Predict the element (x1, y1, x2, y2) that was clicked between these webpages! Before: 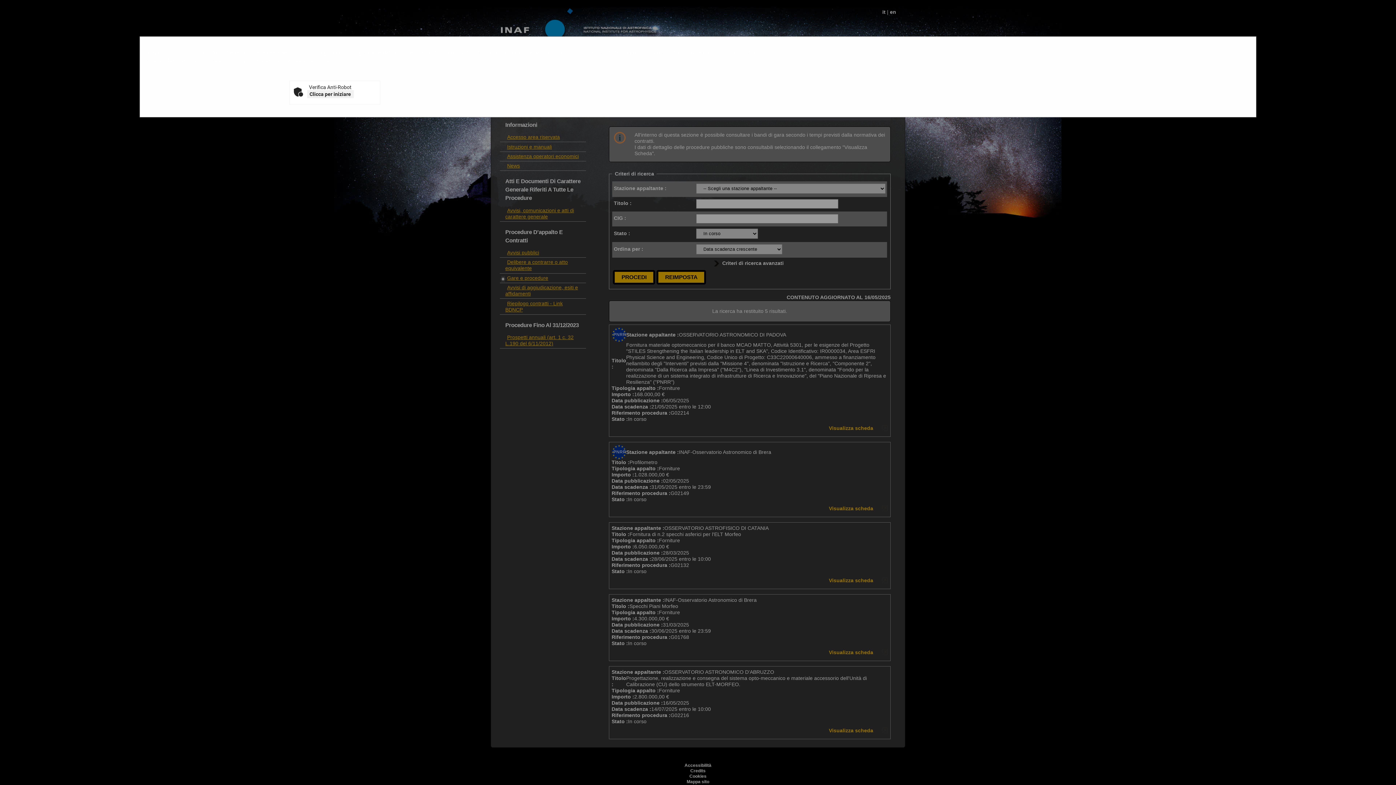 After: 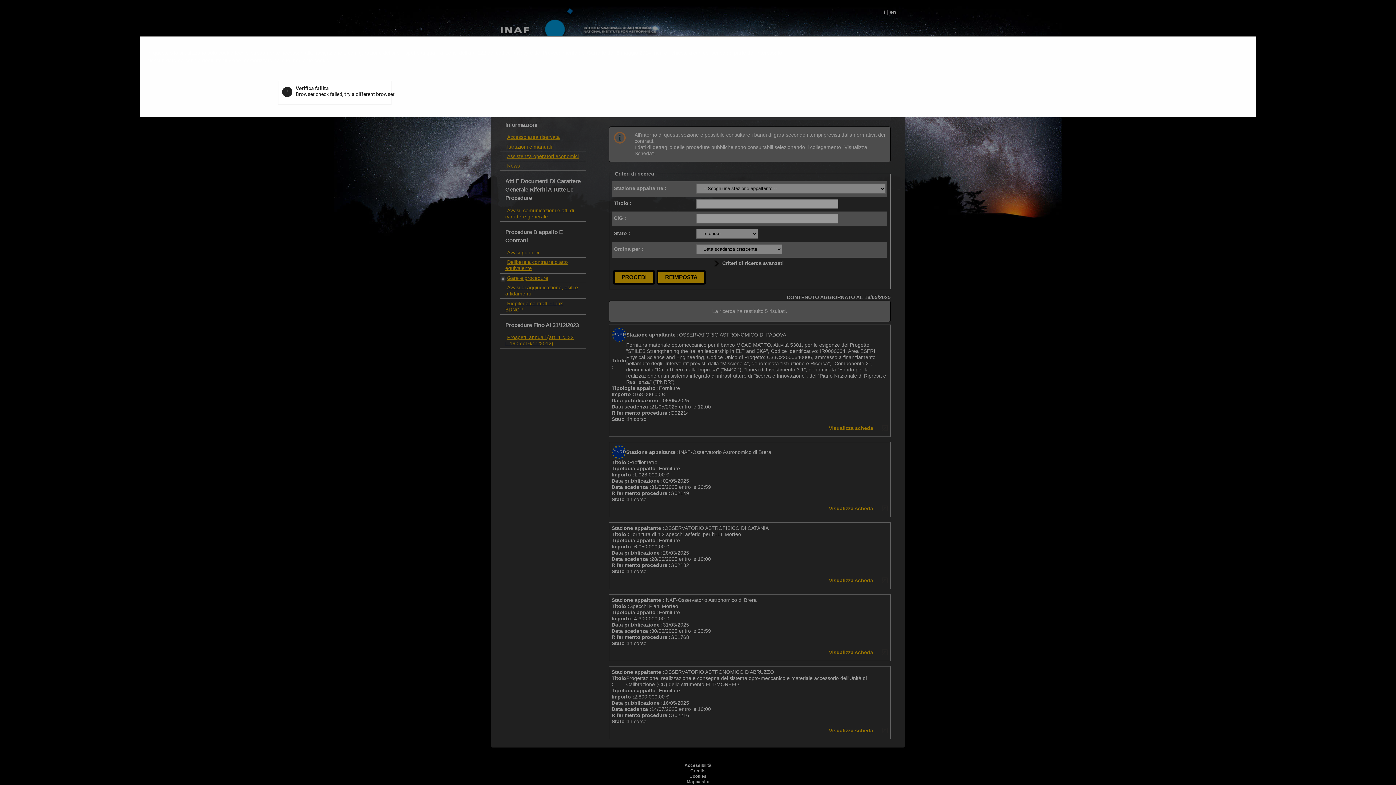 Action: bbox: (307, 90, 353, 98) label: Clicca per iniziare